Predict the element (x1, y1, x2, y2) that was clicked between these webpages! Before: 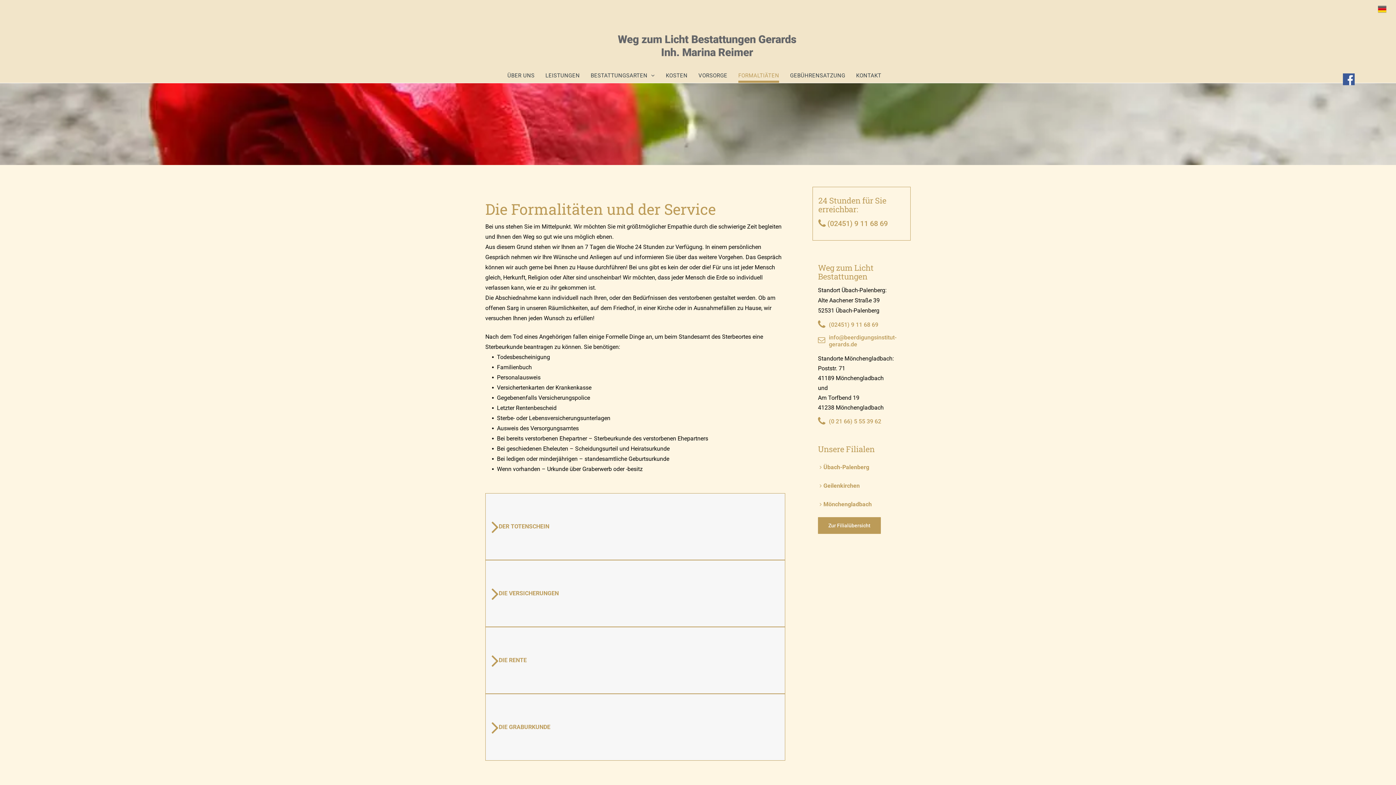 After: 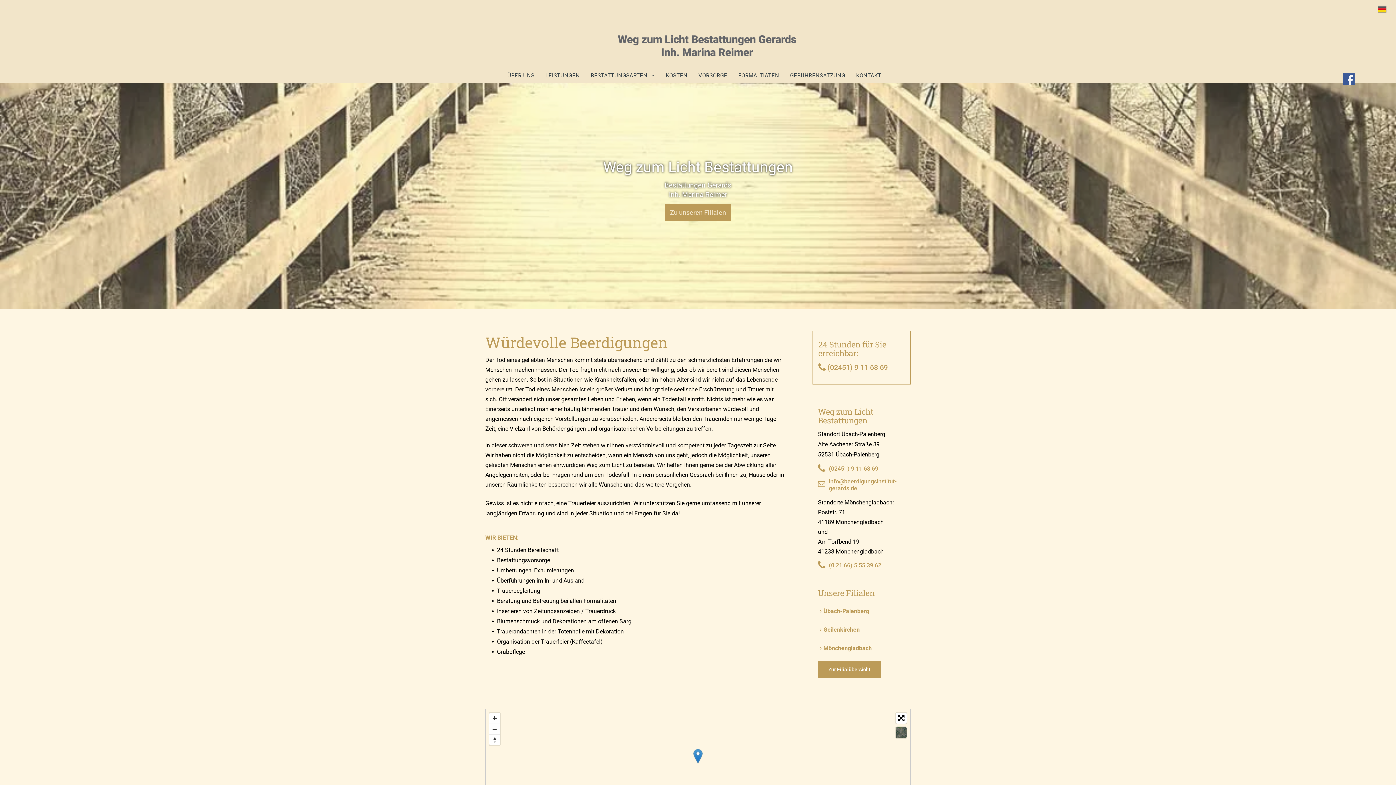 Action: bbox: (615, 31, 799, 38)